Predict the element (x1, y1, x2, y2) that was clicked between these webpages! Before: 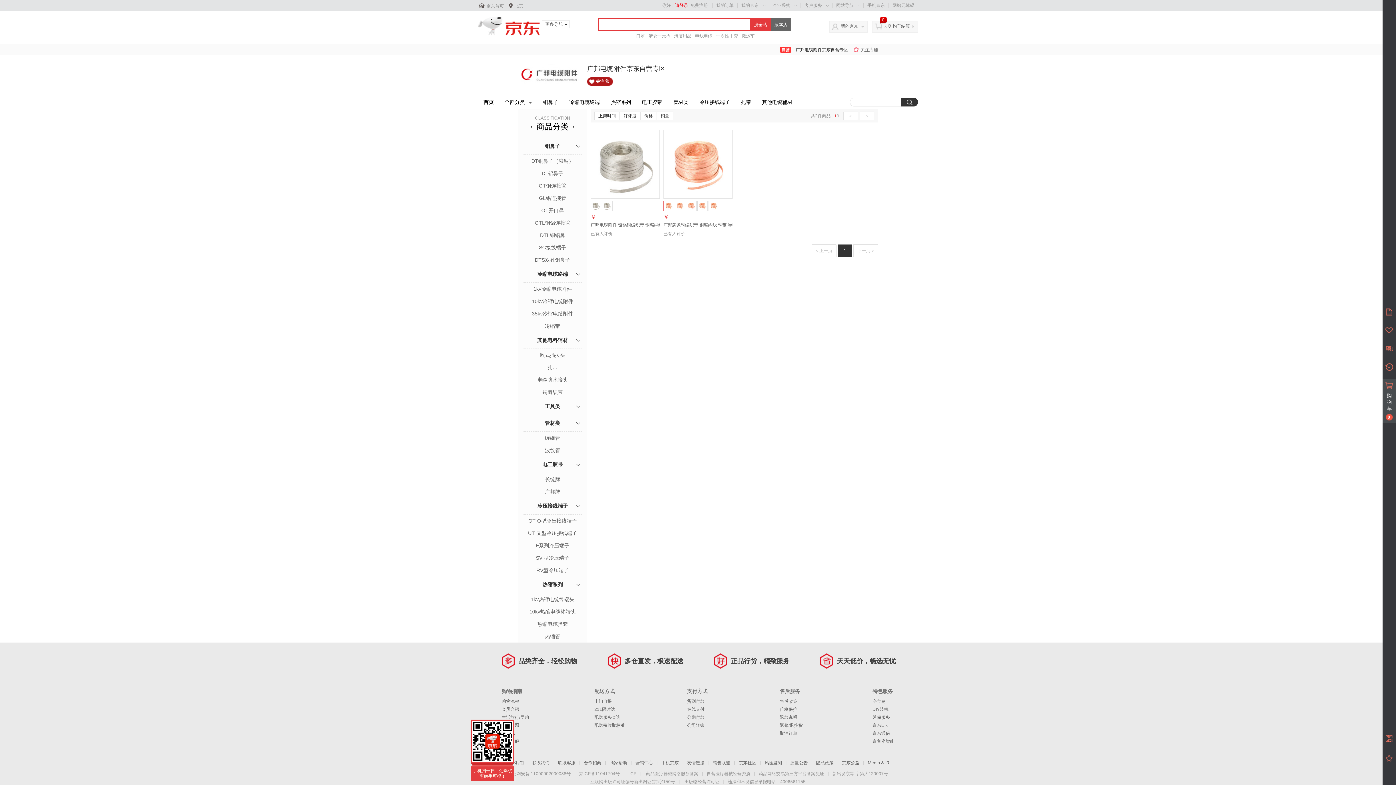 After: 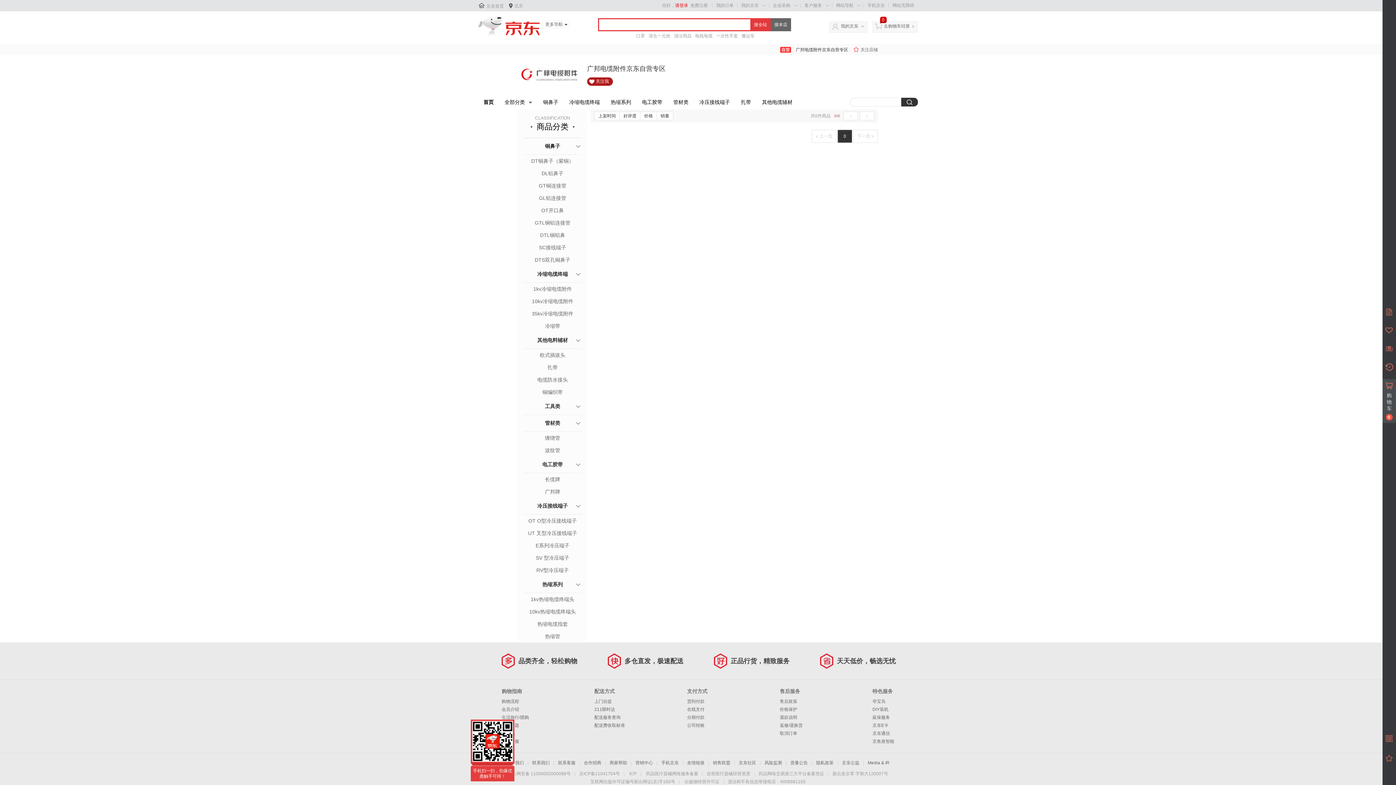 Action: label: 冷缩带 bbox: (523, 321, 581, 330)